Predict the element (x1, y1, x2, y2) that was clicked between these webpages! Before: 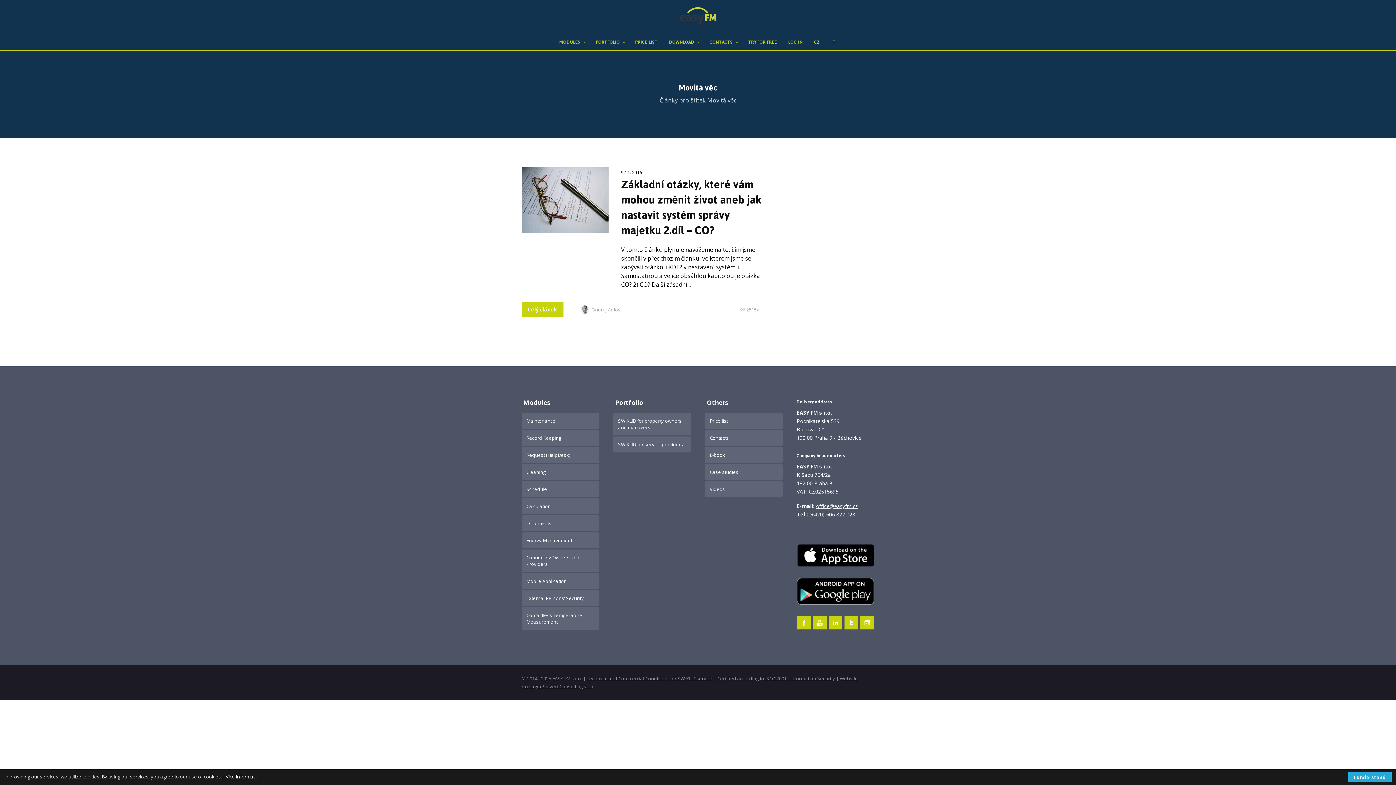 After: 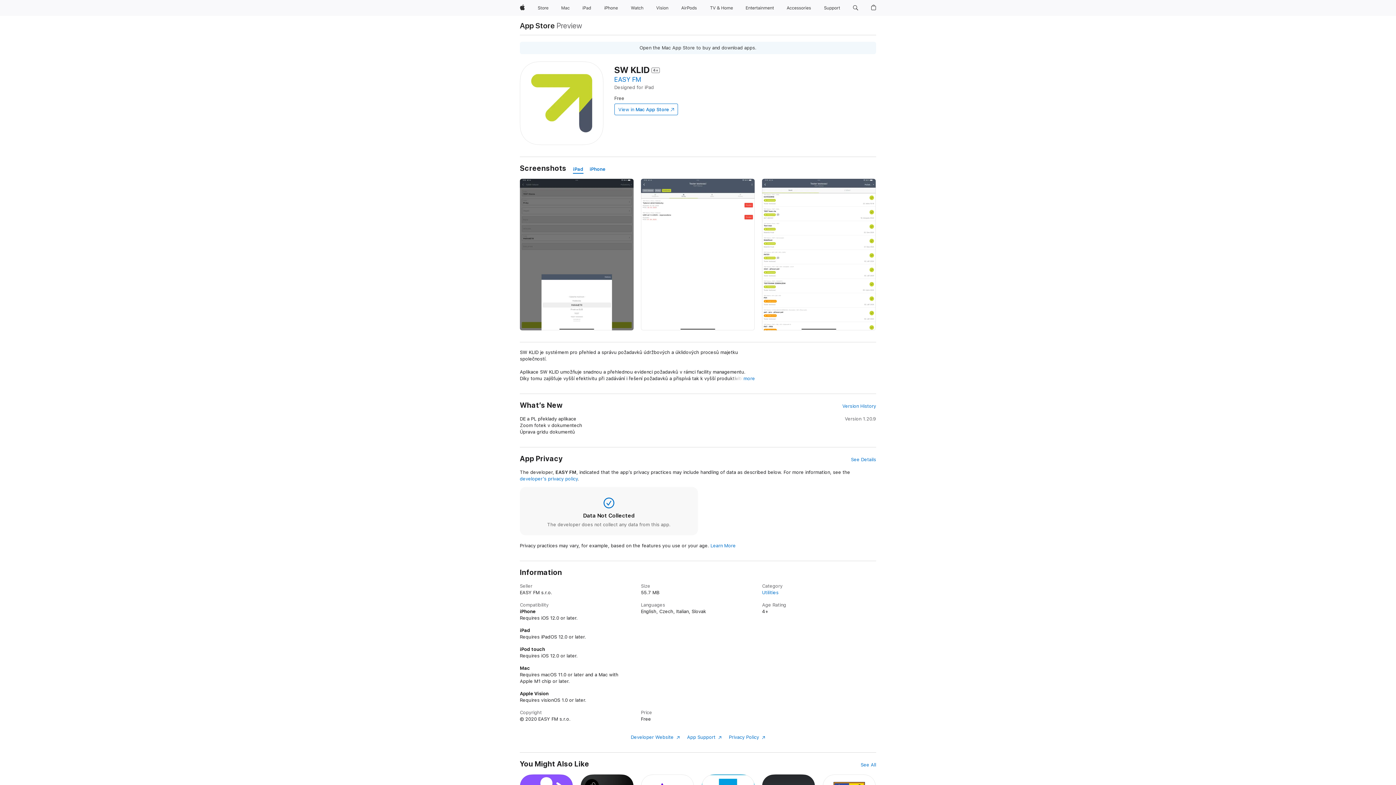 Action: bbox: (796, 544, 874, 567)